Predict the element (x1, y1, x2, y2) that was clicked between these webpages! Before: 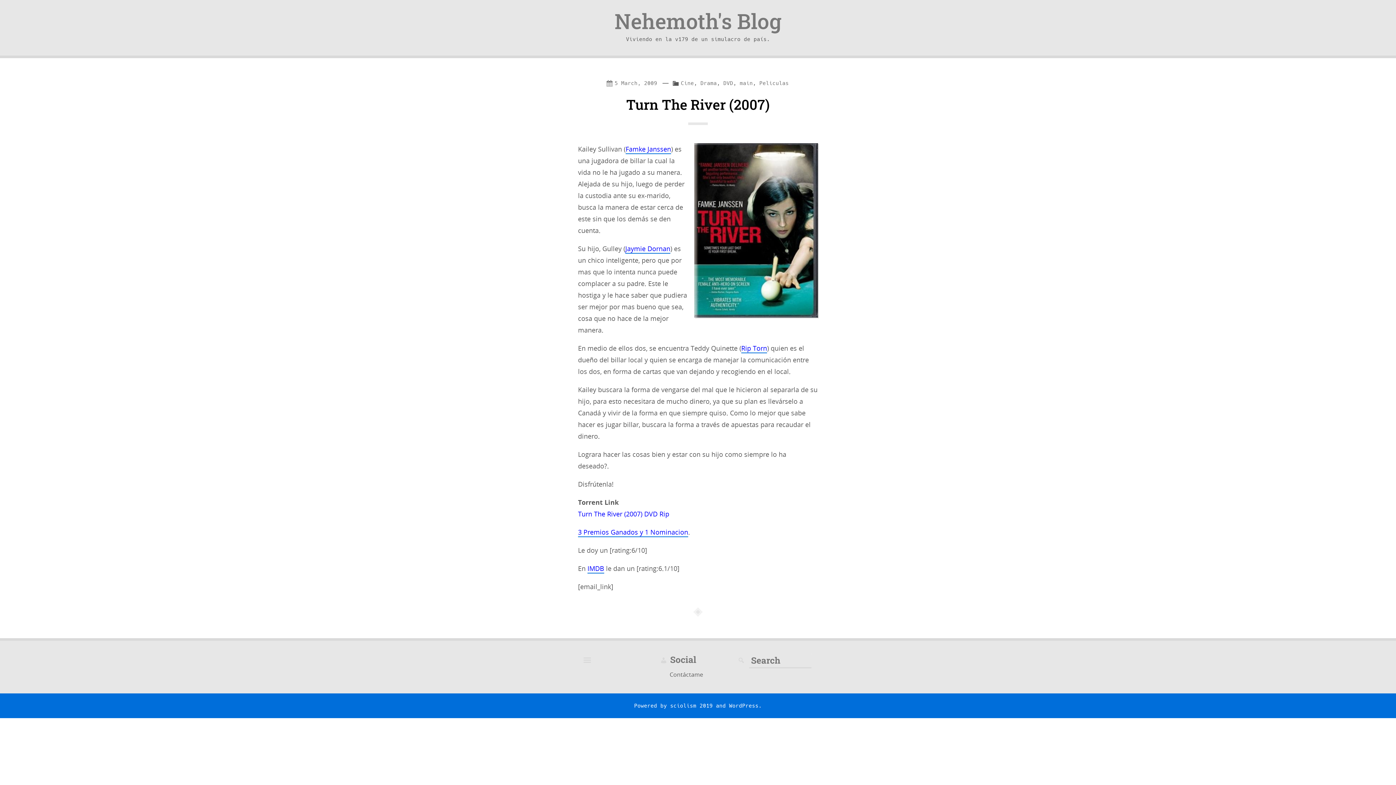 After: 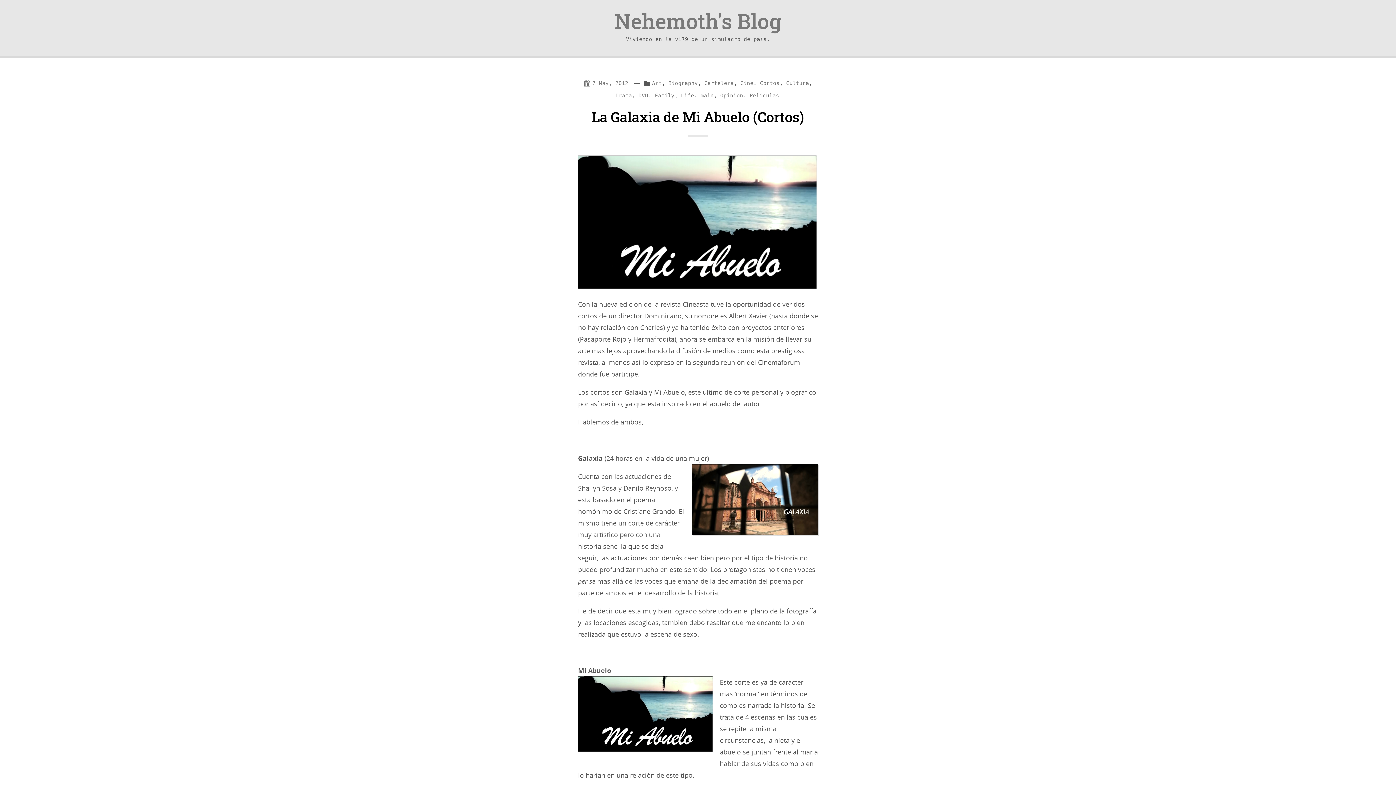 Action: bbox: (723, 80, 733, 86) label: DVD